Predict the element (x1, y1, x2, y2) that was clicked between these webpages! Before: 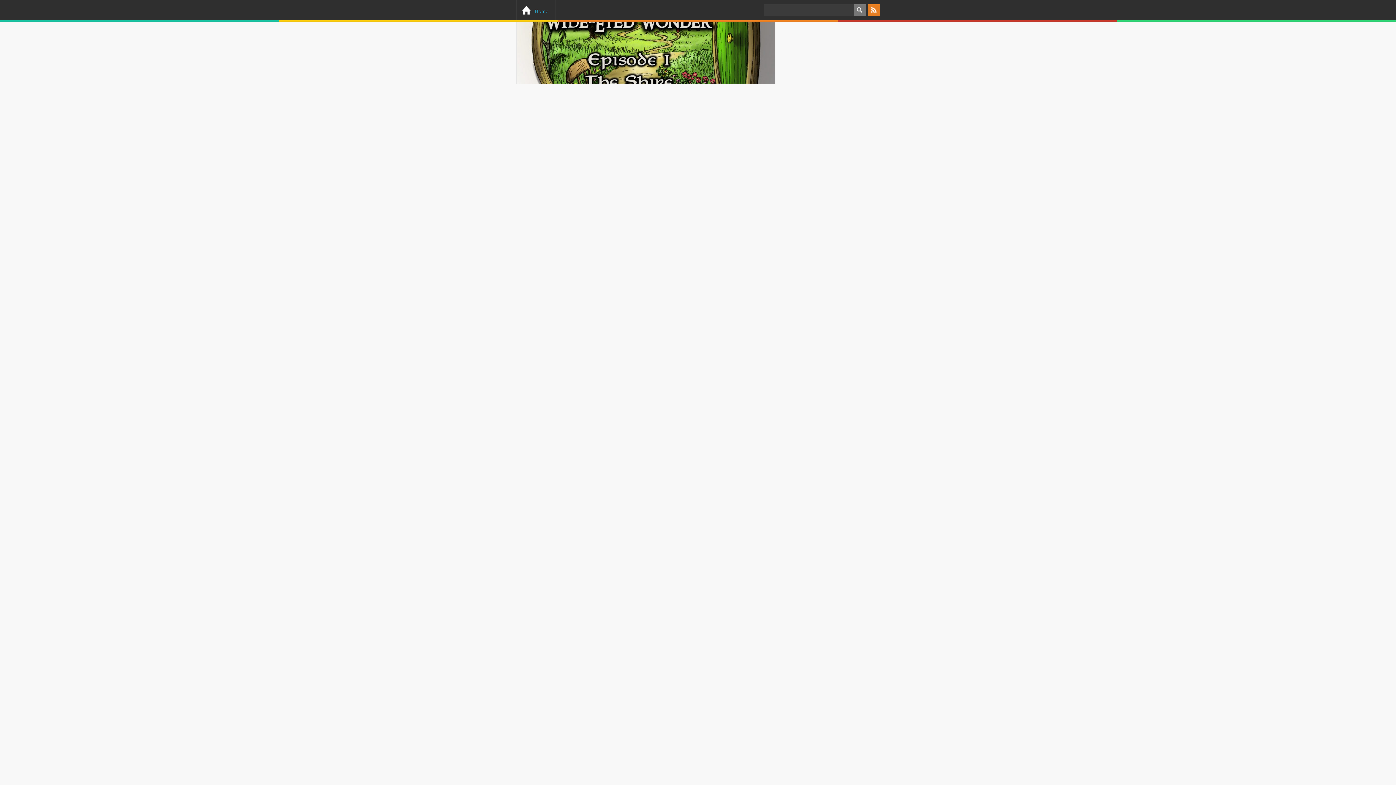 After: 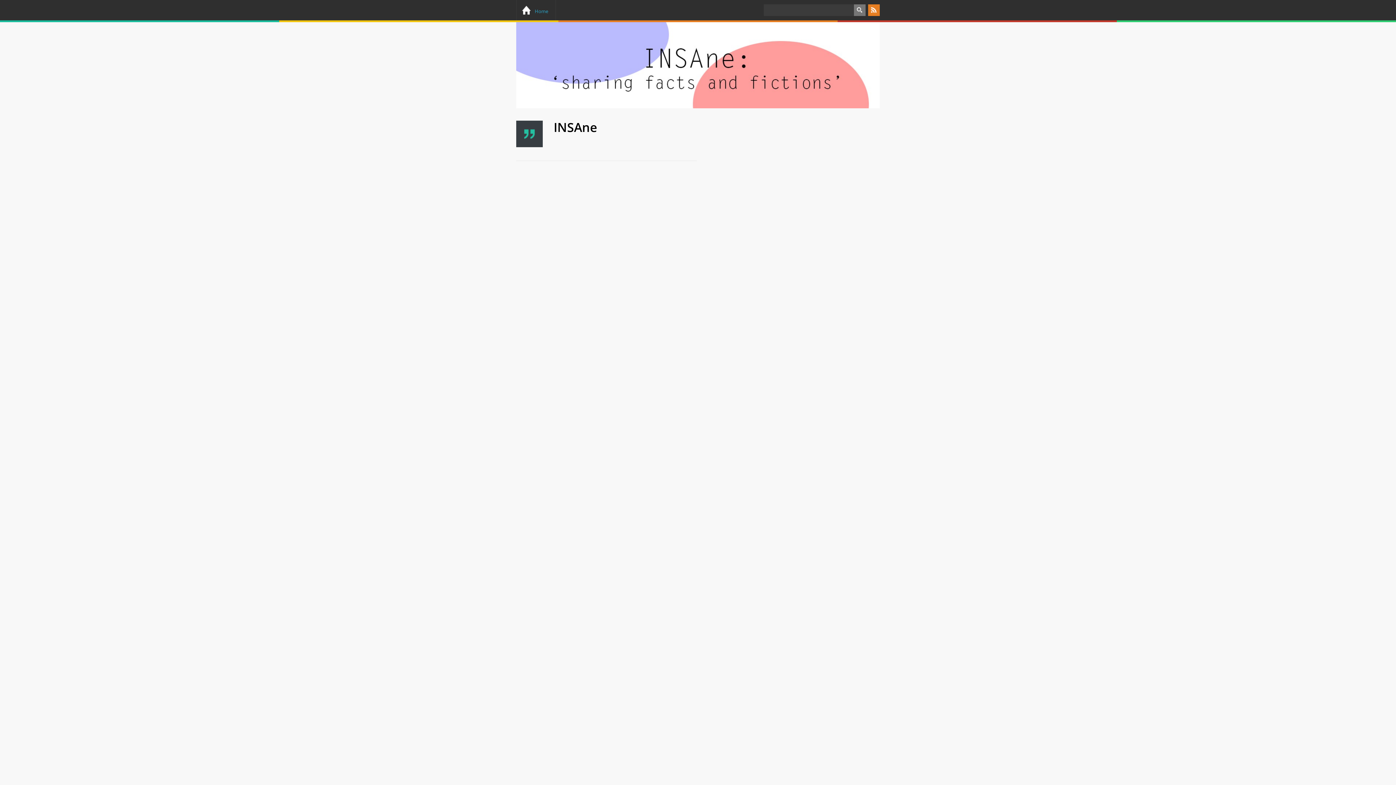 Action: label: Home bbox: (517, 2, 554, 19)